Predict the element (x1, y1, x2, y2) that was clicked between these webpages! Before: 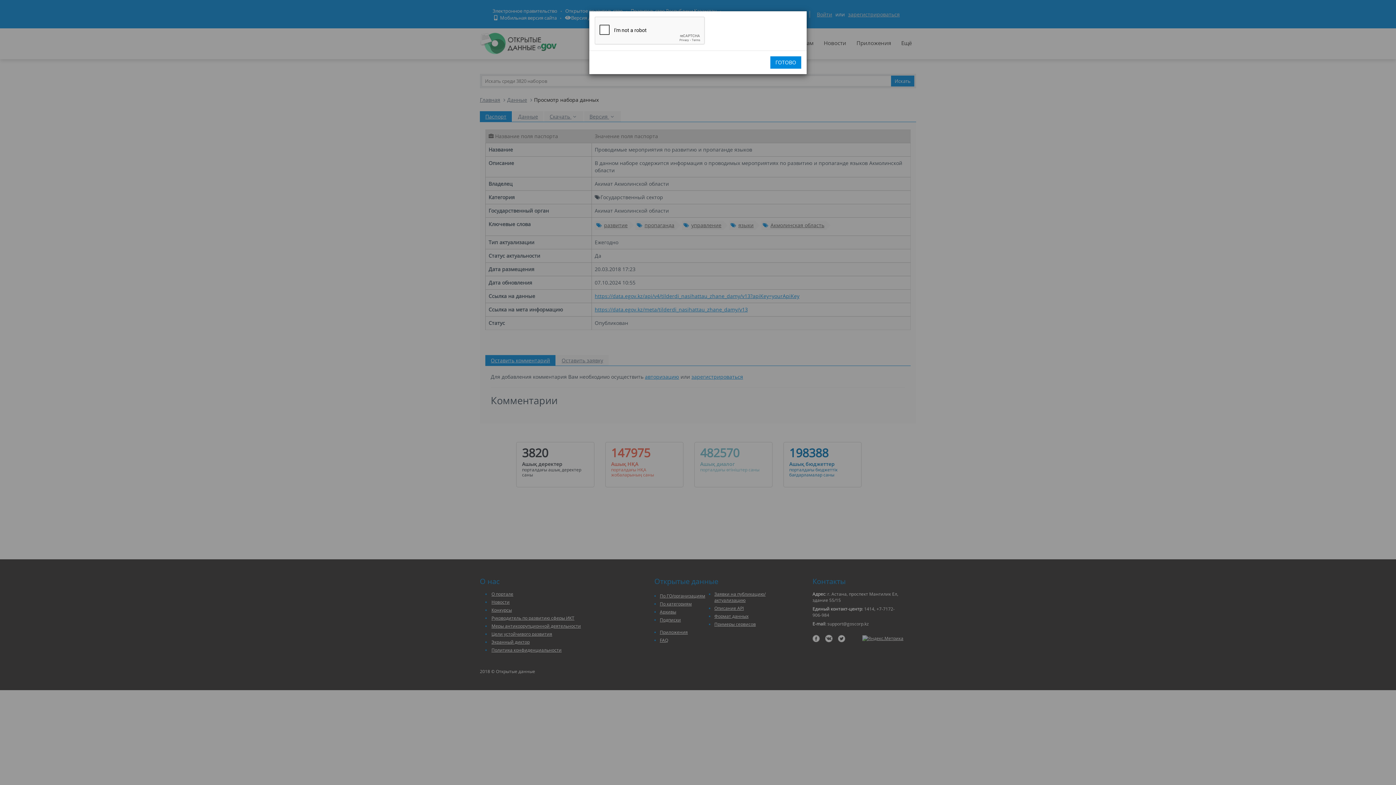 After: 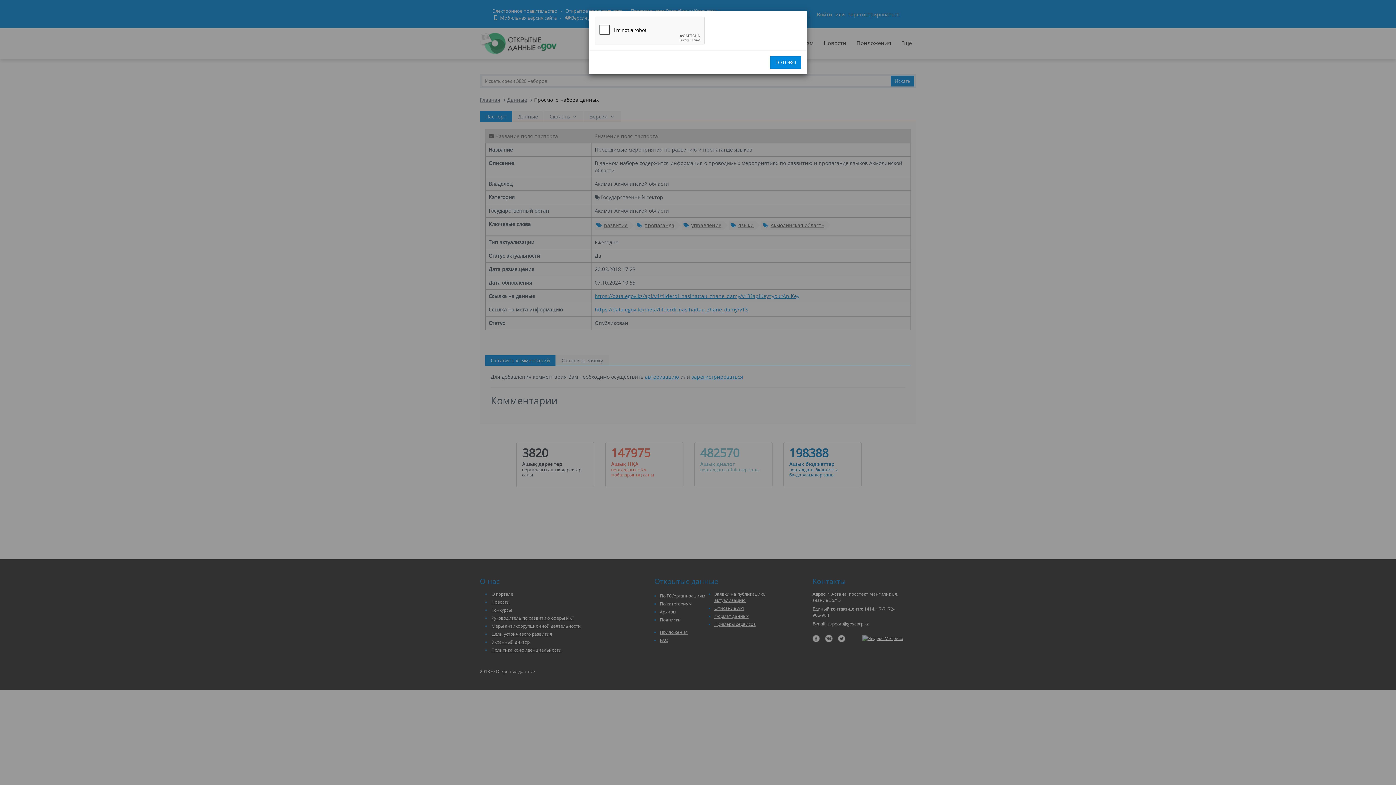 Action: label: ГОТОВО bbox: (770, 56, 801, 68)